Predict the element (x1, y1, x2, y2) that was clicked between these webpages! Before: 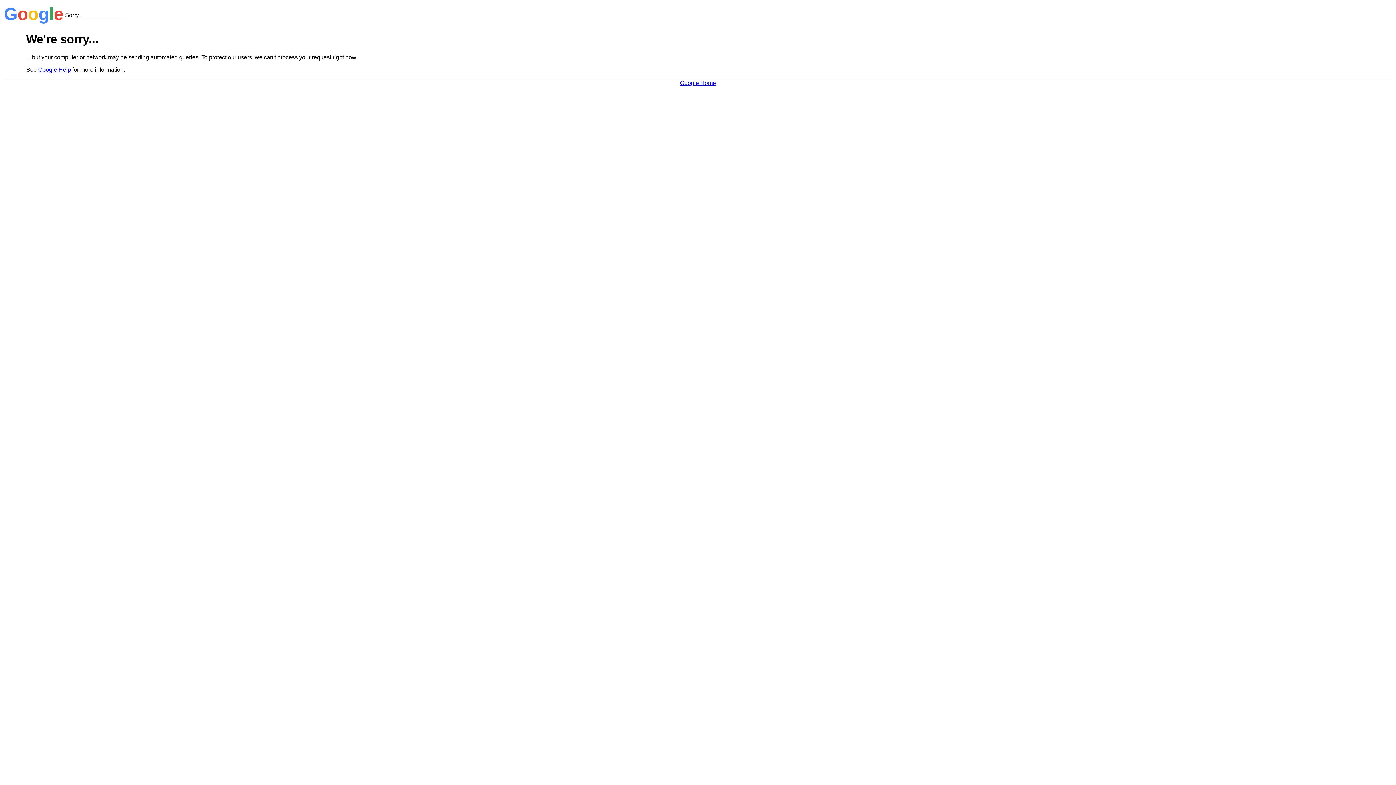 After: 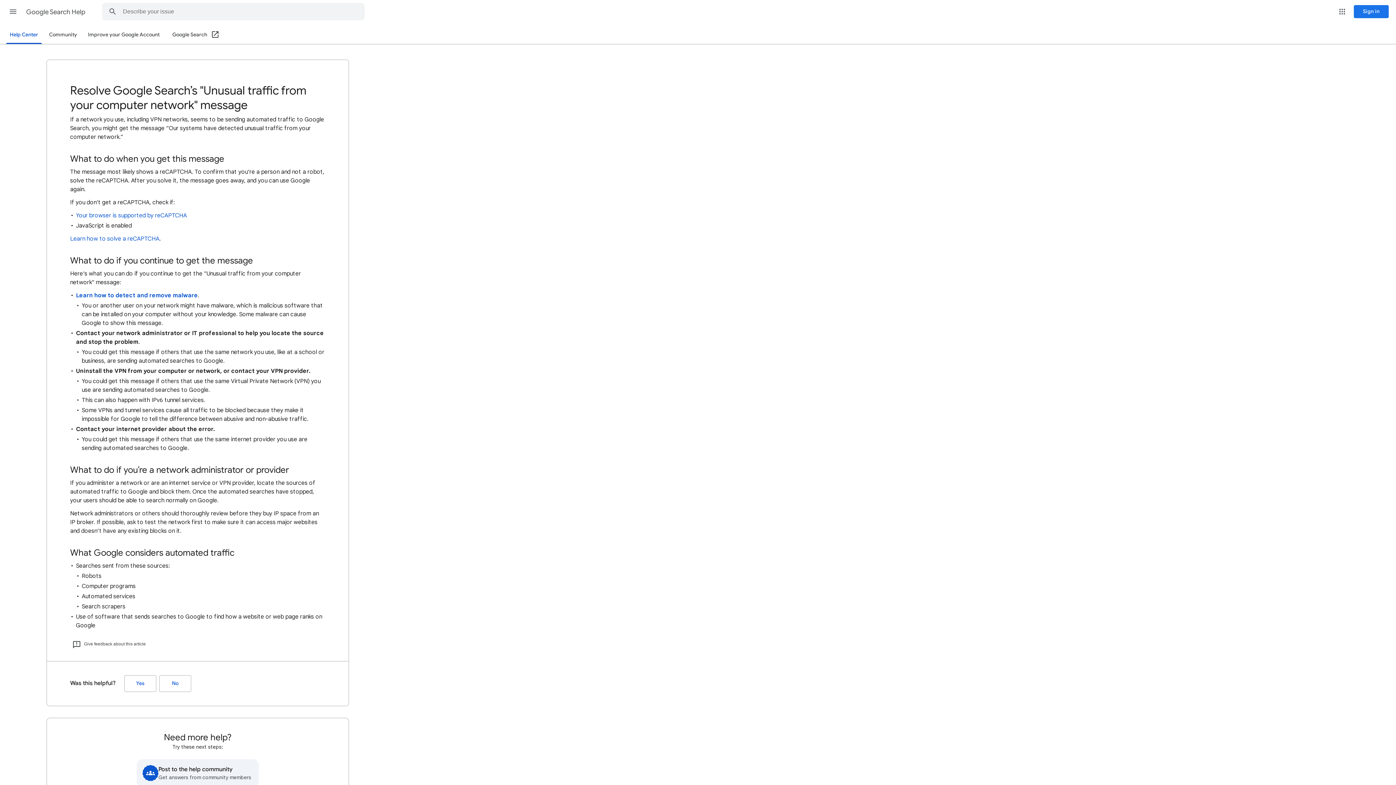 Action: bbox: (38, 66, 70, 72) label: Google Help